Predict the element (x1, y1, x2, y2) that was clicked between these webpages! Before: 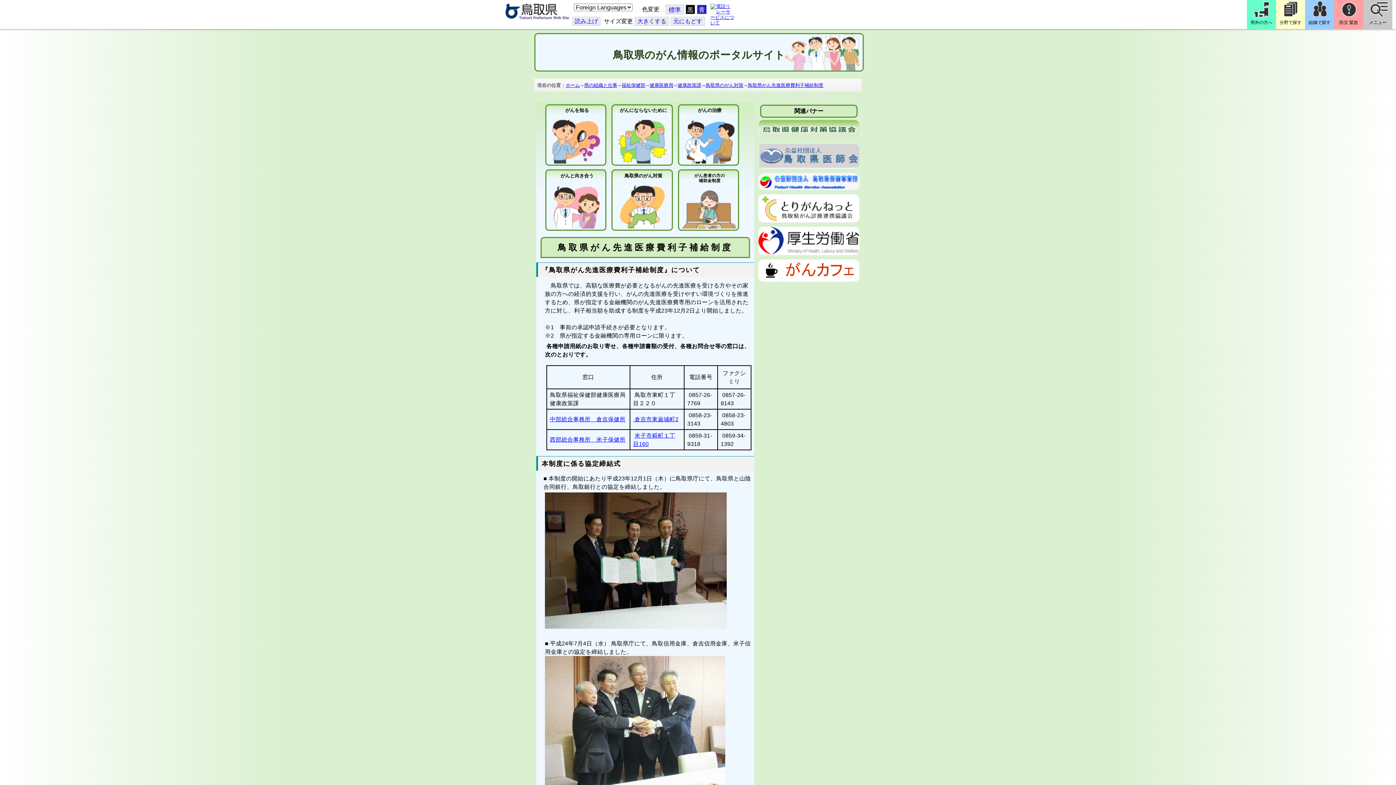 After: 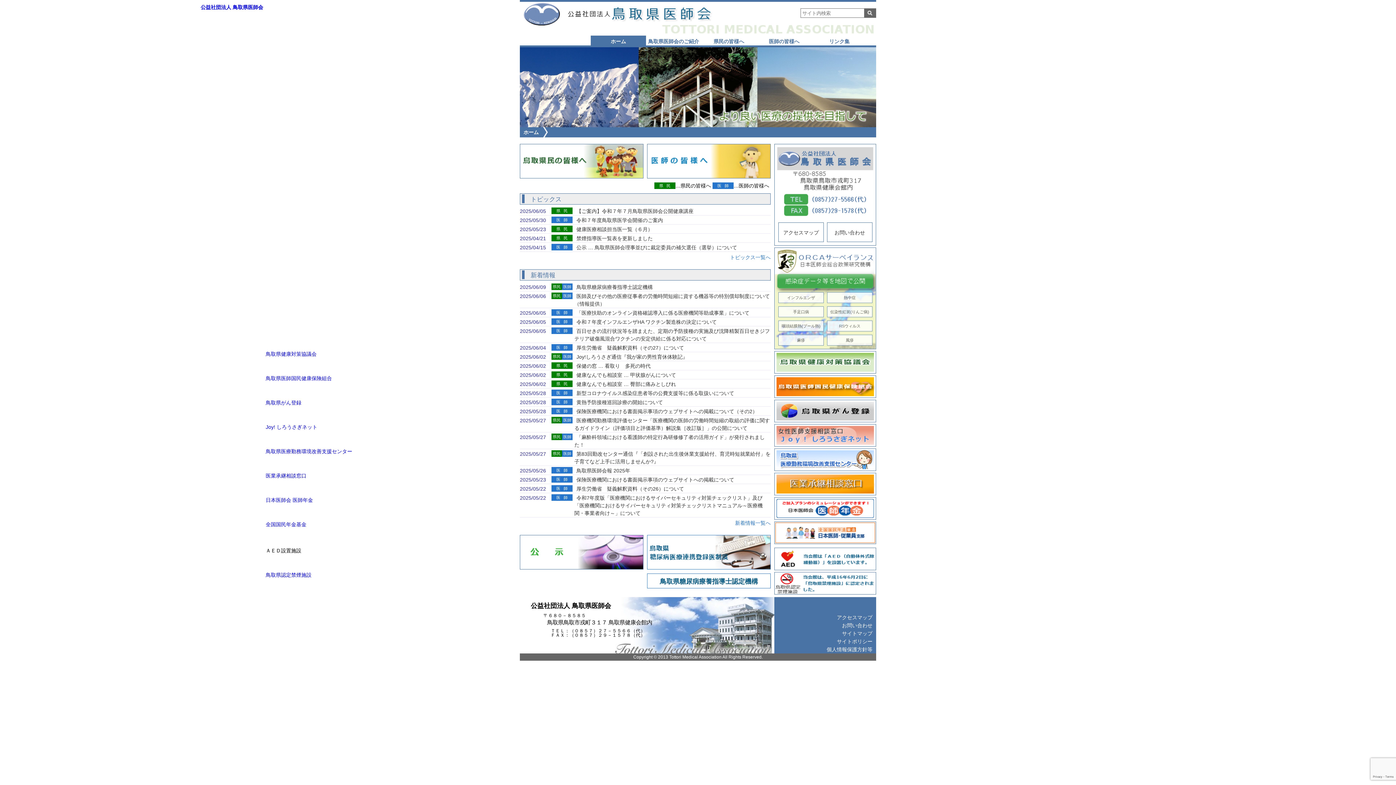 Action: bbox: (758, 143, 860, 169)